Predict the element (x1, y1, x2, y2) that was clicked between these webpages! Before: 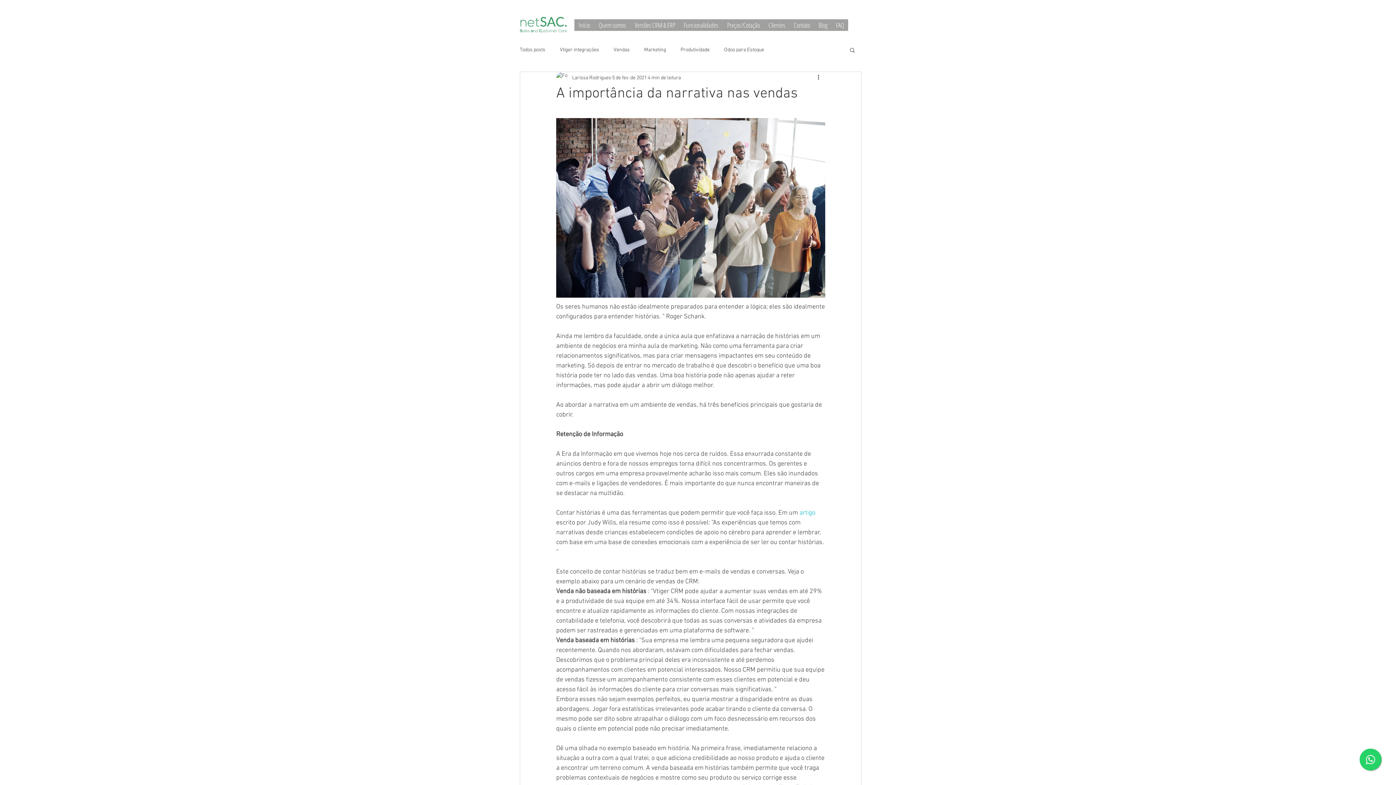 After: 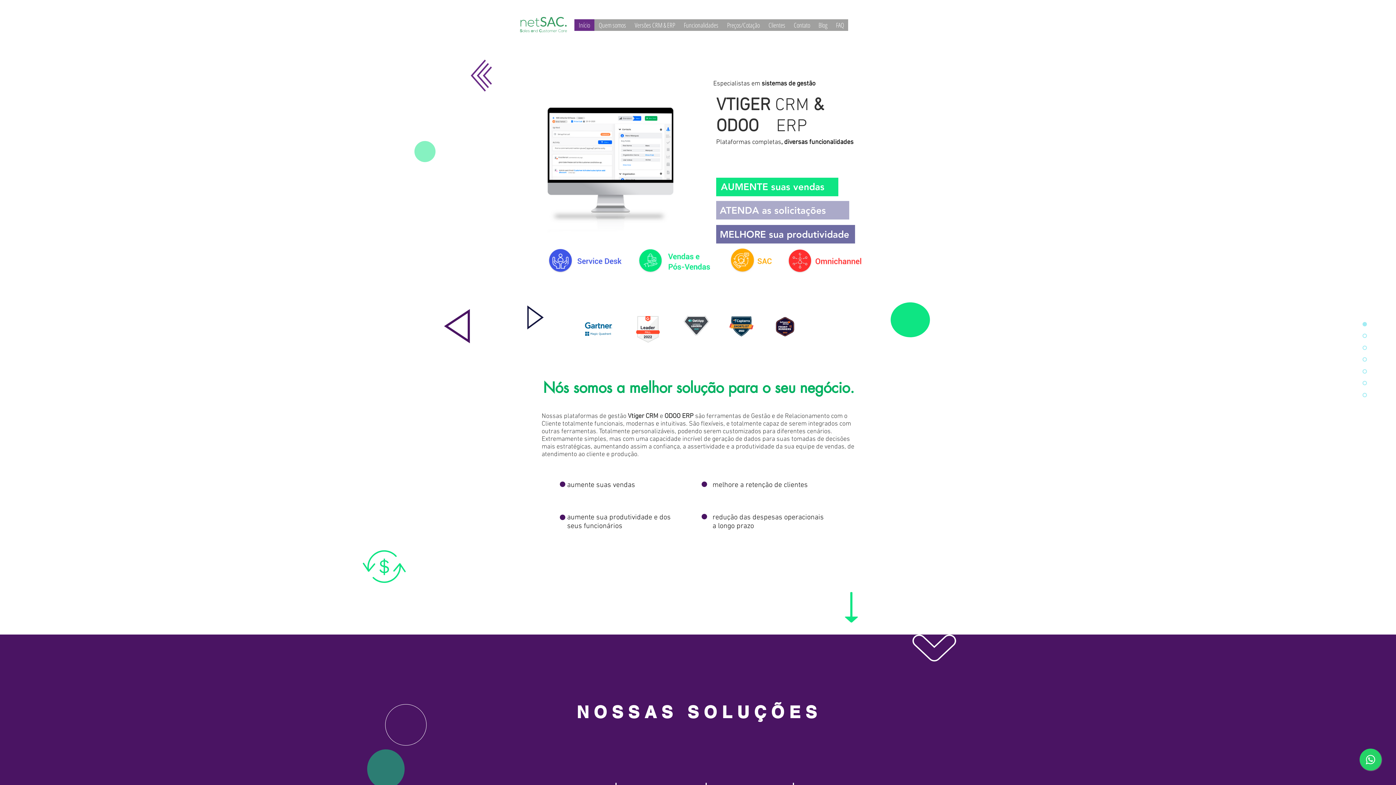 Action: bbox: (594, 19, 630, 30) label: Quem somos